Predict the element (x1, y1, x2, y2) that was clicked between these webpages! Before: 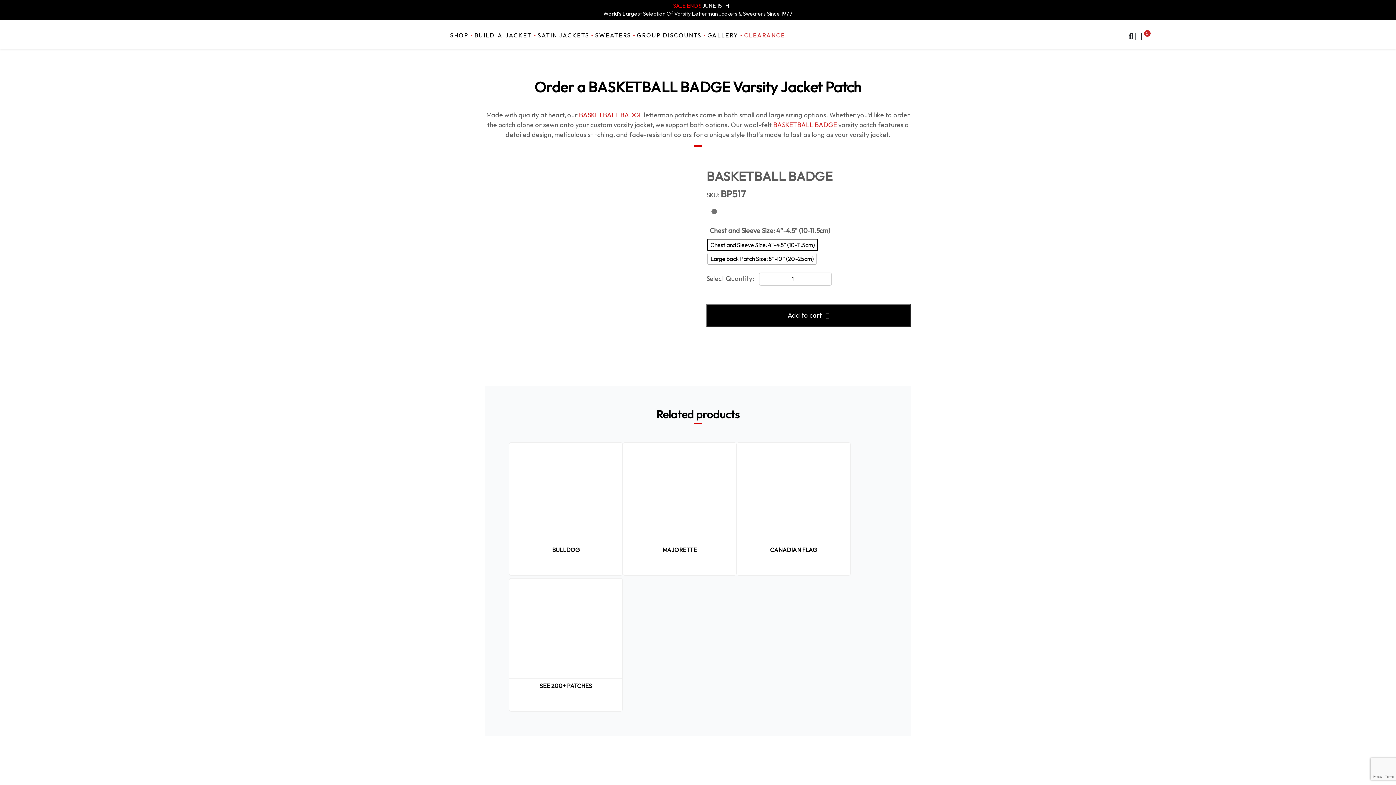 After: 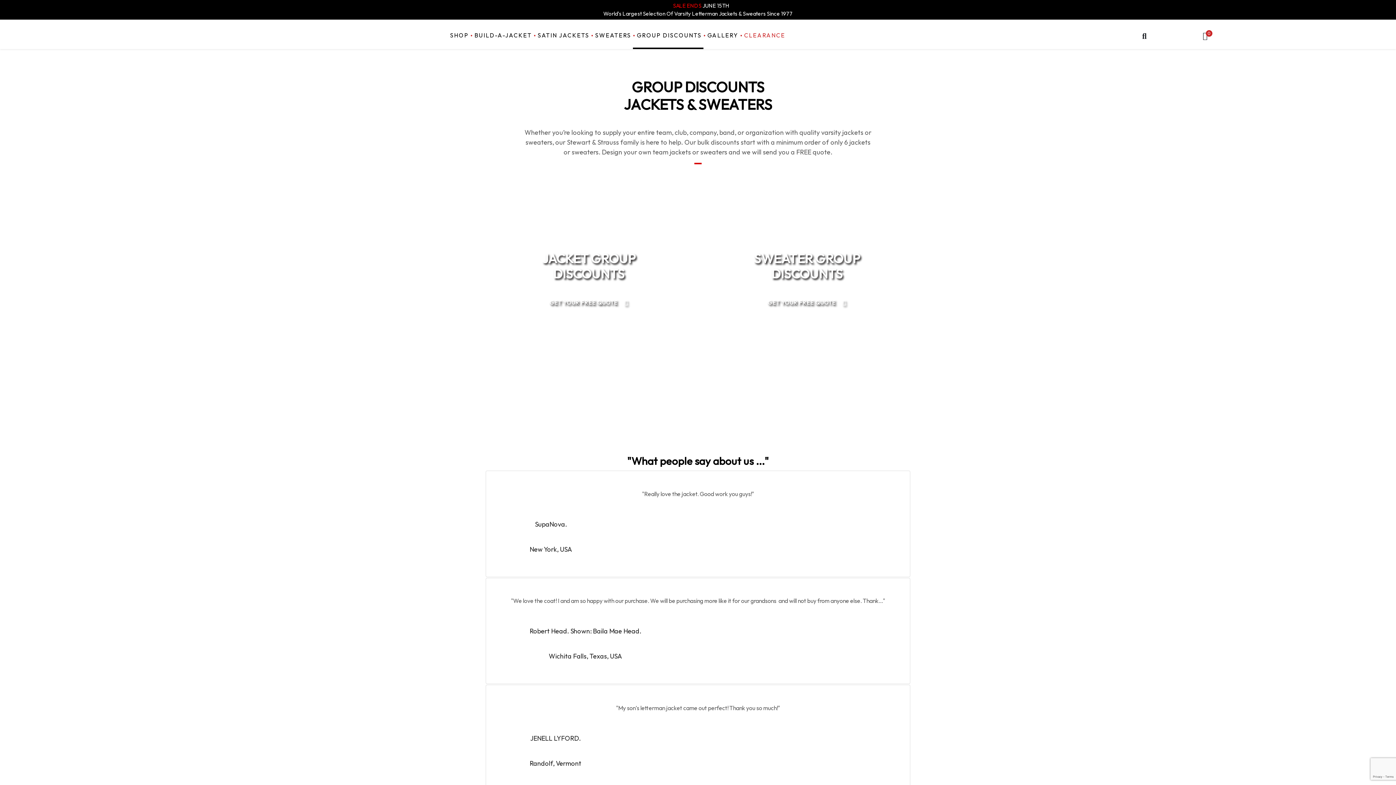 Action: label: GROUP DISCOUNTS bbox: (633, 23, 703, 49)